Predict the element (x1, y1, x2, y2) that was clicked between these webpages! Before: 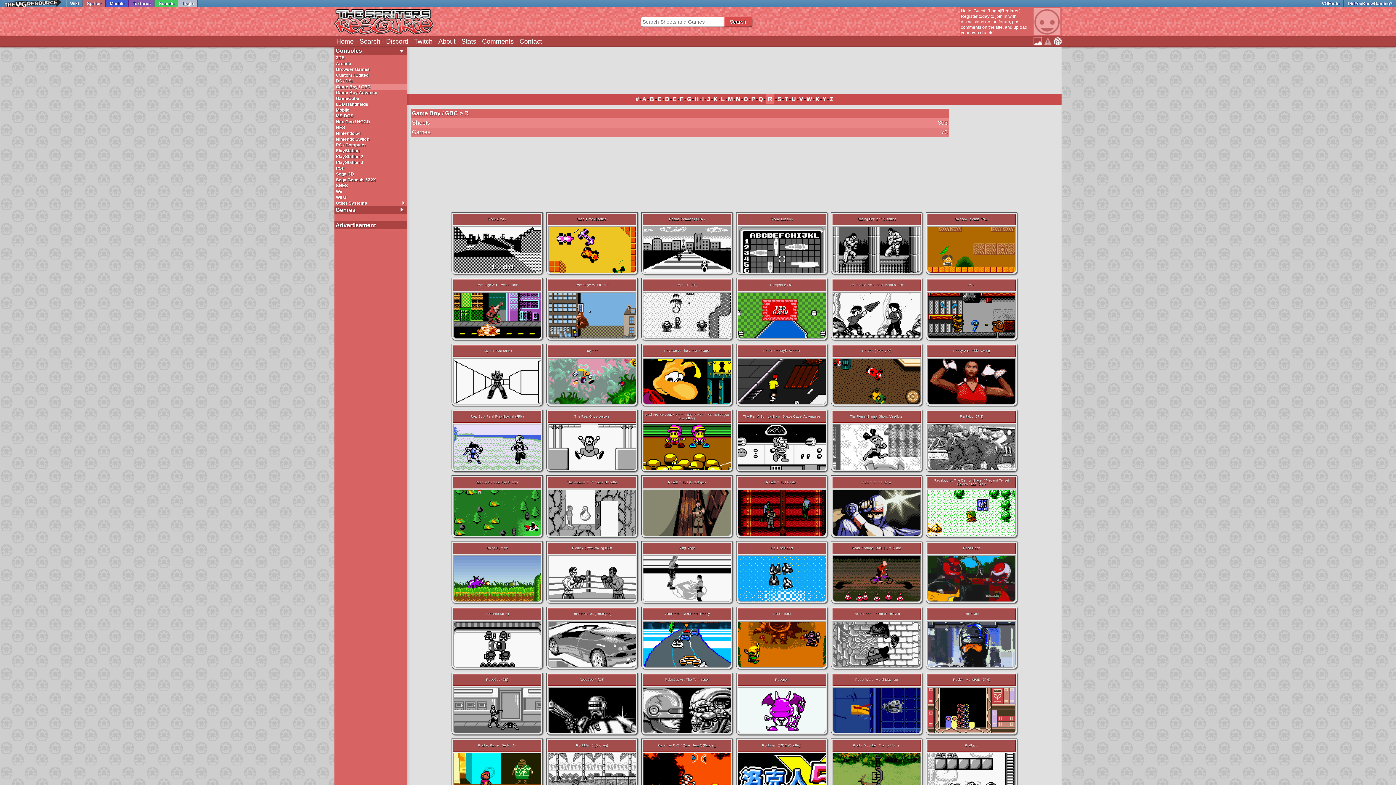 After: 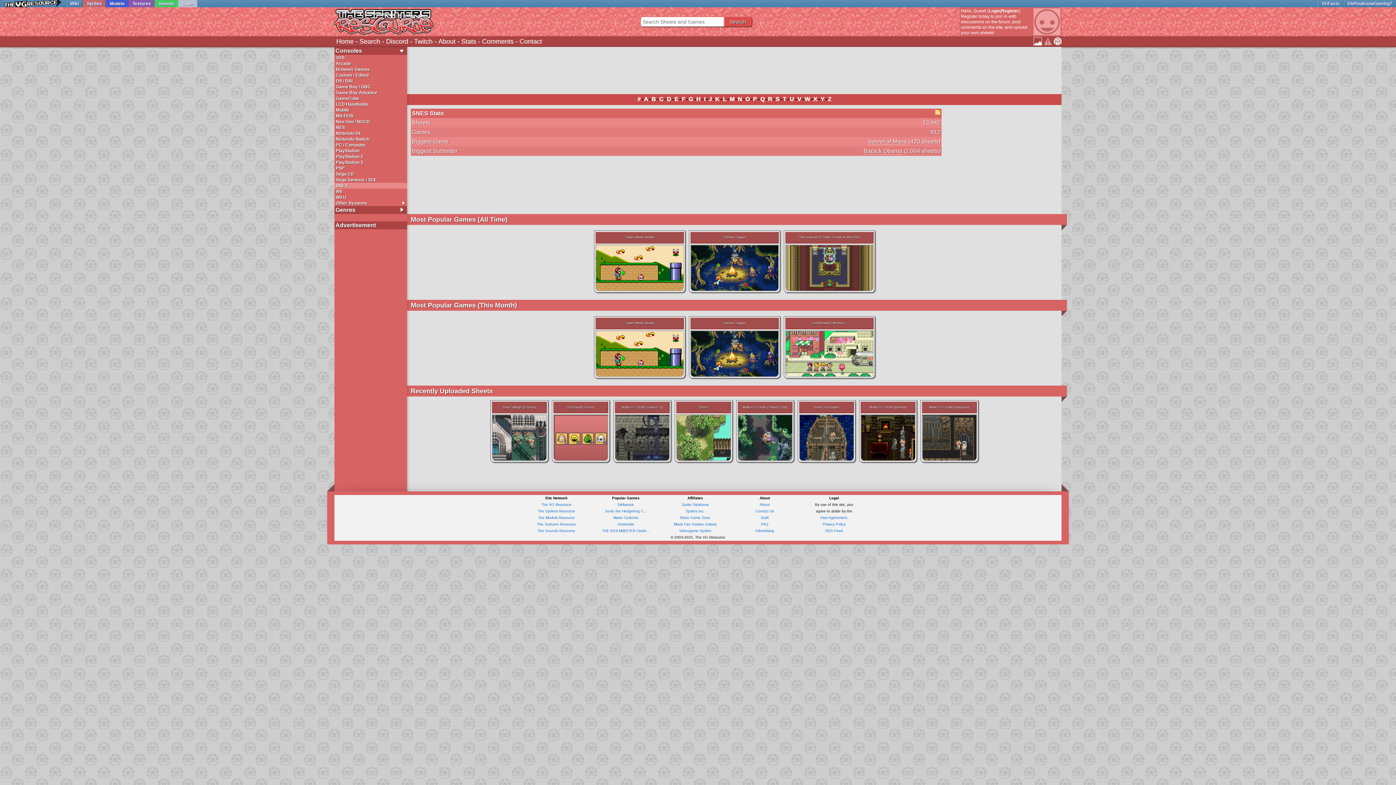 Action: label: SNES bbox: (334, 182, 407, 188)